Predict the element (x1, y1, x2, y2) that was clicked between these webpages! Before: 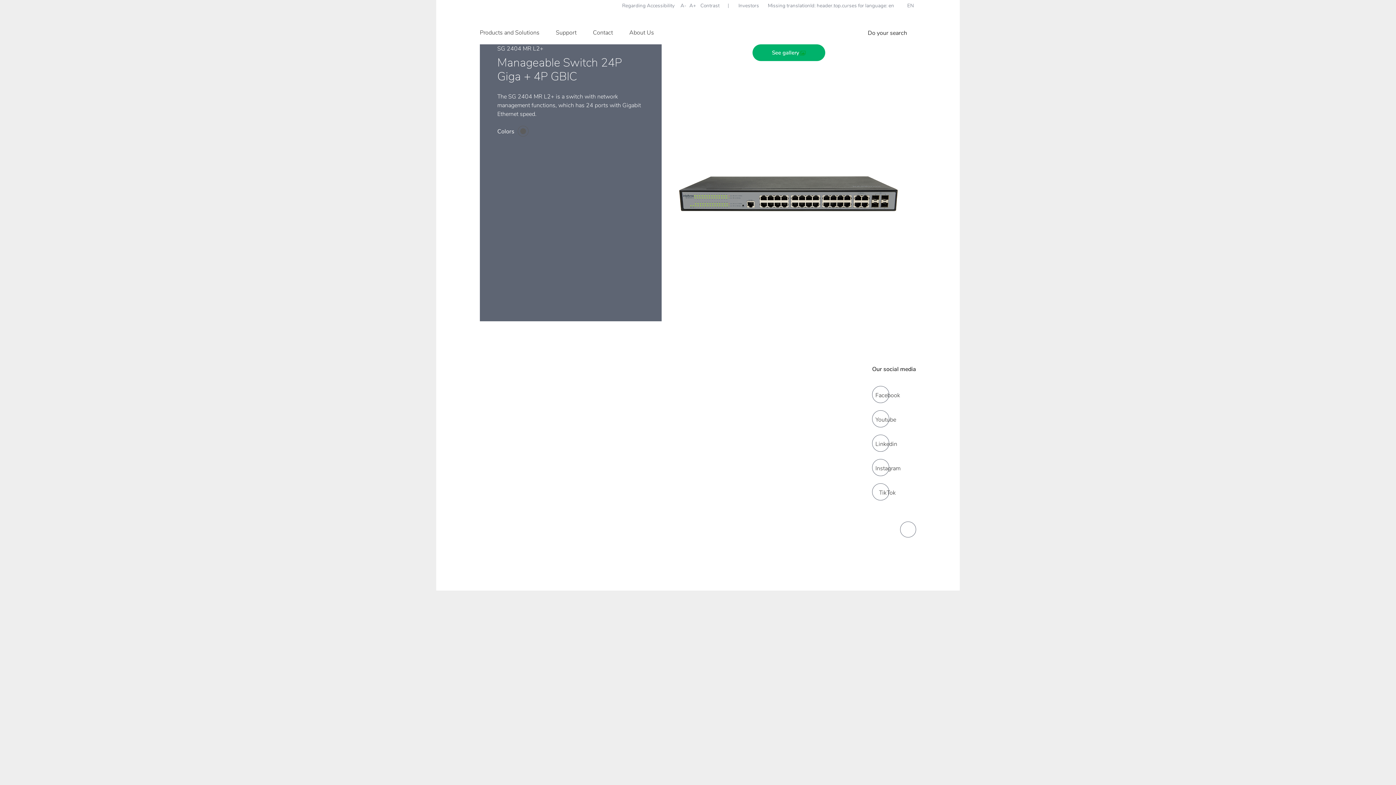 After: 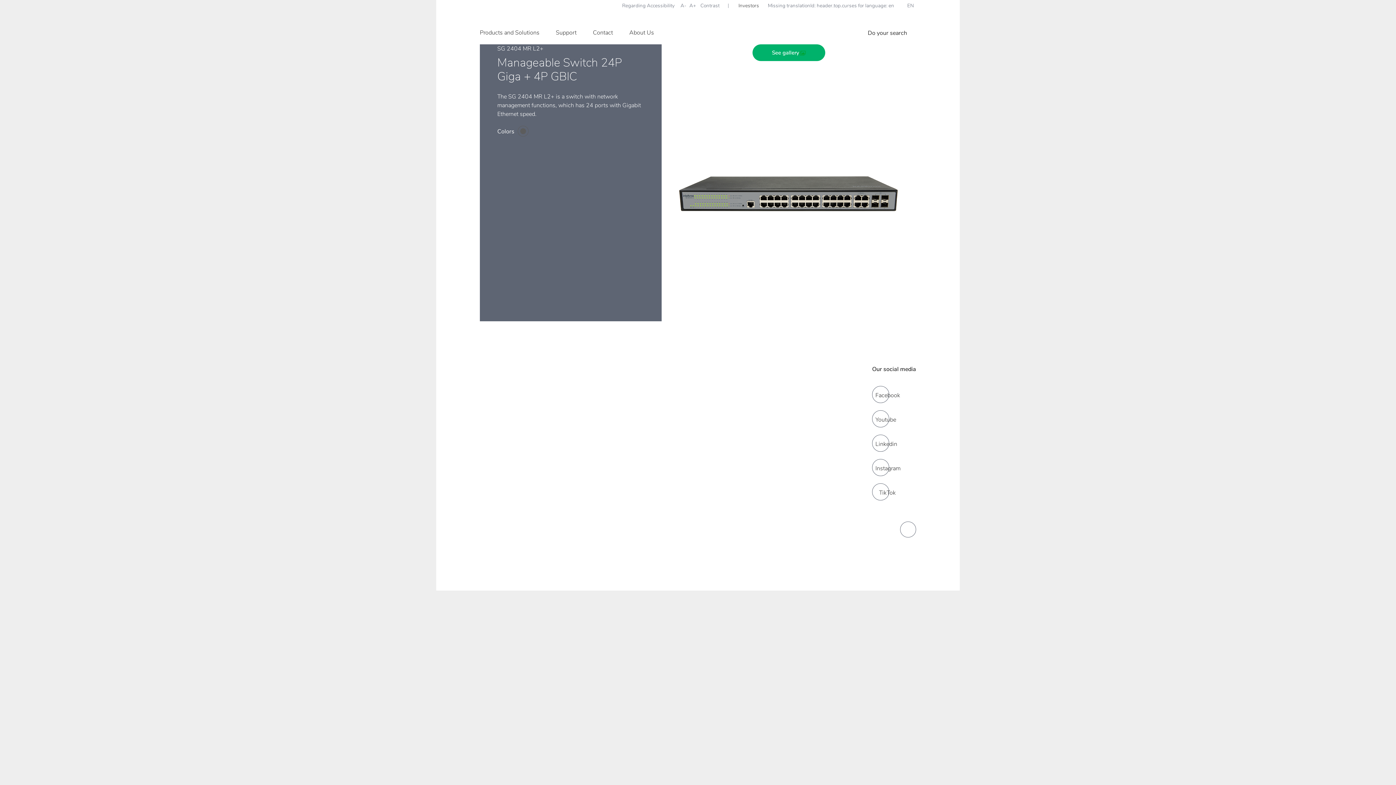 Action: label: Investors bbox: (738, 2, 759, 9)